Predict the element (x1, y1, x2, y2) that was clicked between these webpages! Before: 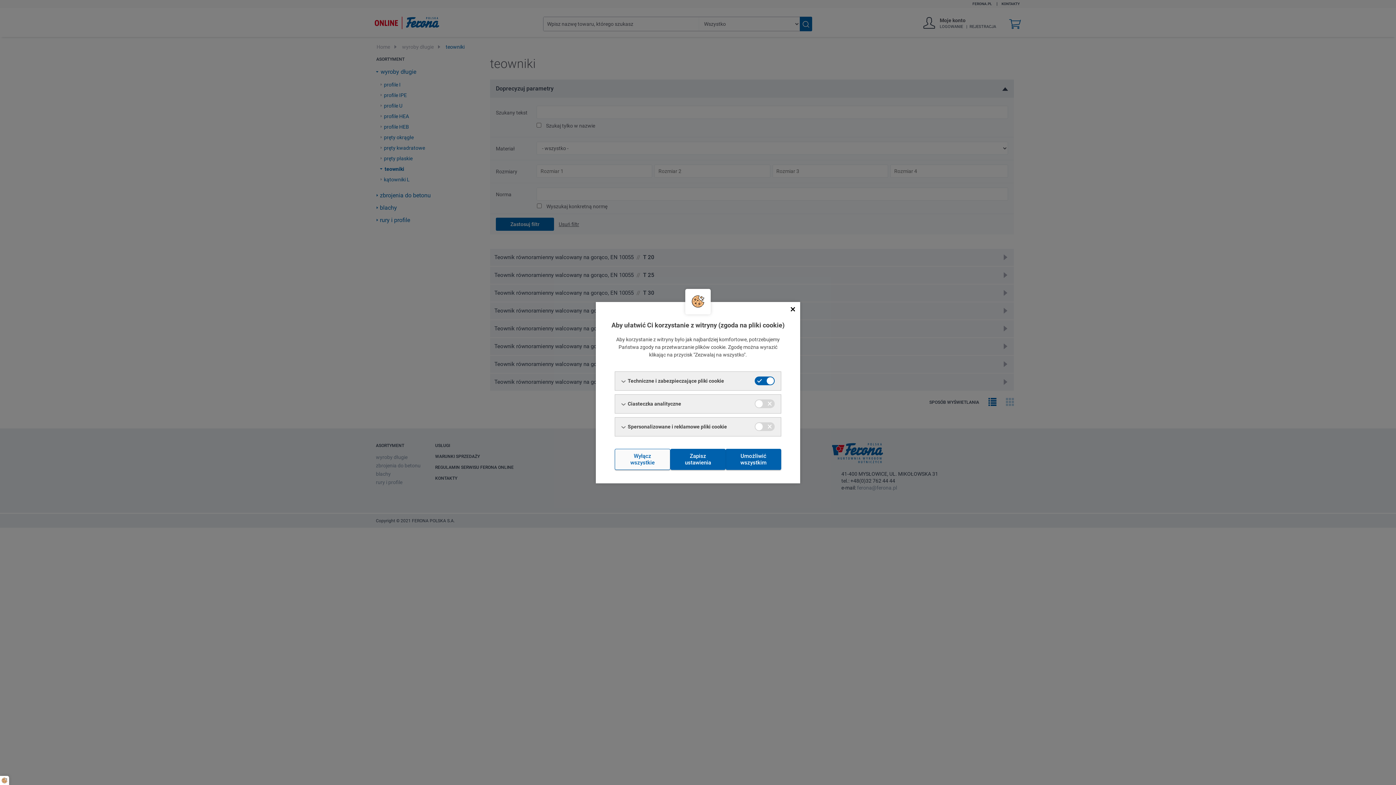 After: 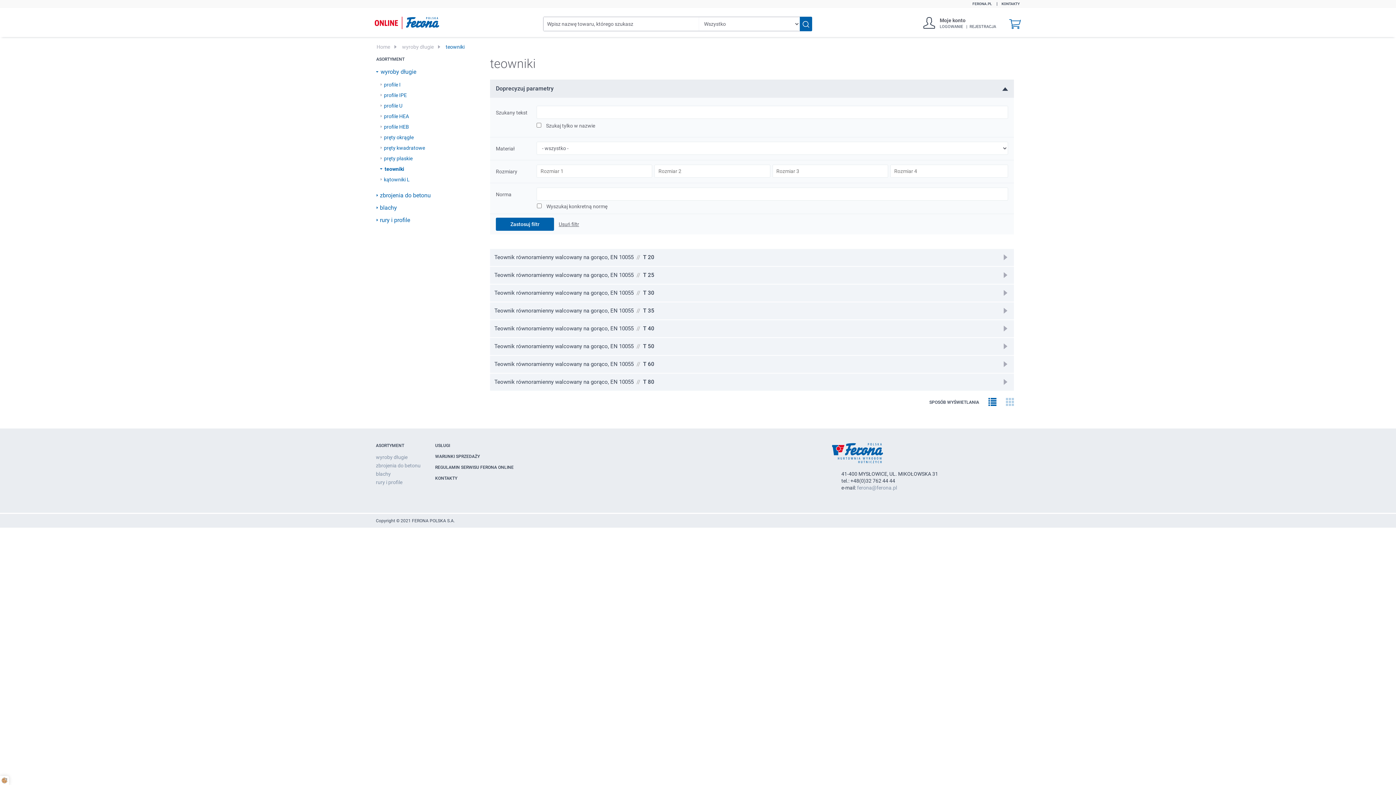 Action: label: Wyłącz wszystkie bbox: (614, 448, 670, 470)